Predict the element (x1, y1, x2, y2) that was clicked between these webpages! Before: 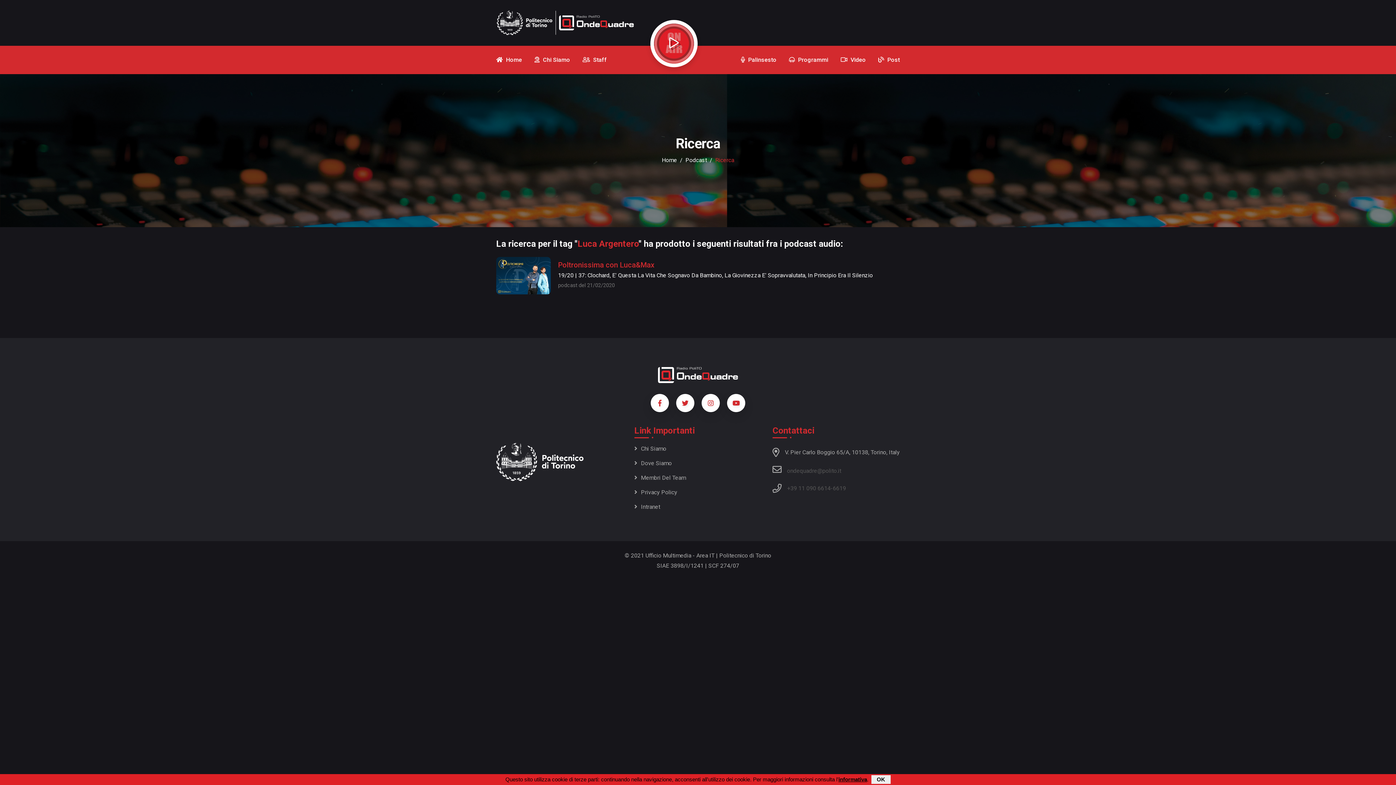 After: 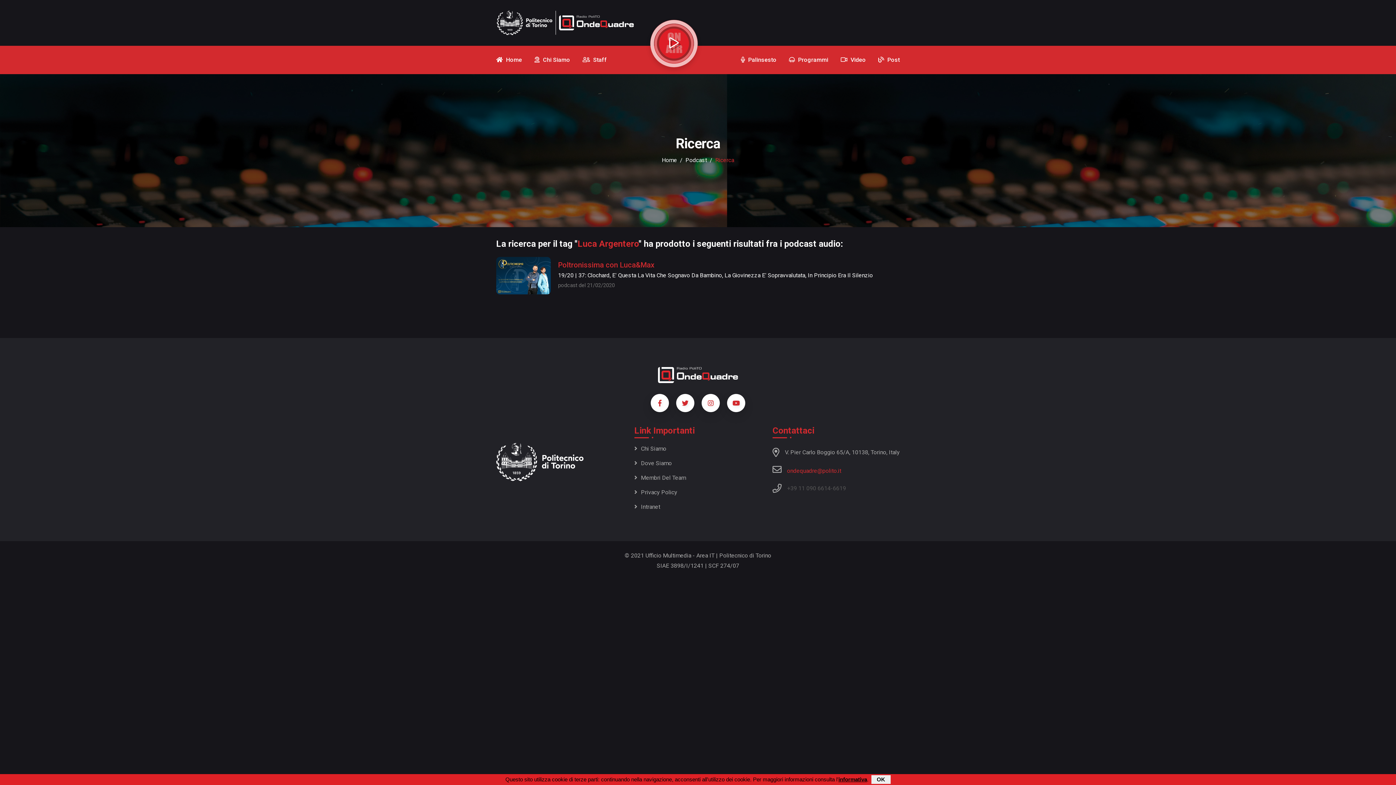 Action: bbox: (772, 465, 841, 476) label: ondequadre@polito.it